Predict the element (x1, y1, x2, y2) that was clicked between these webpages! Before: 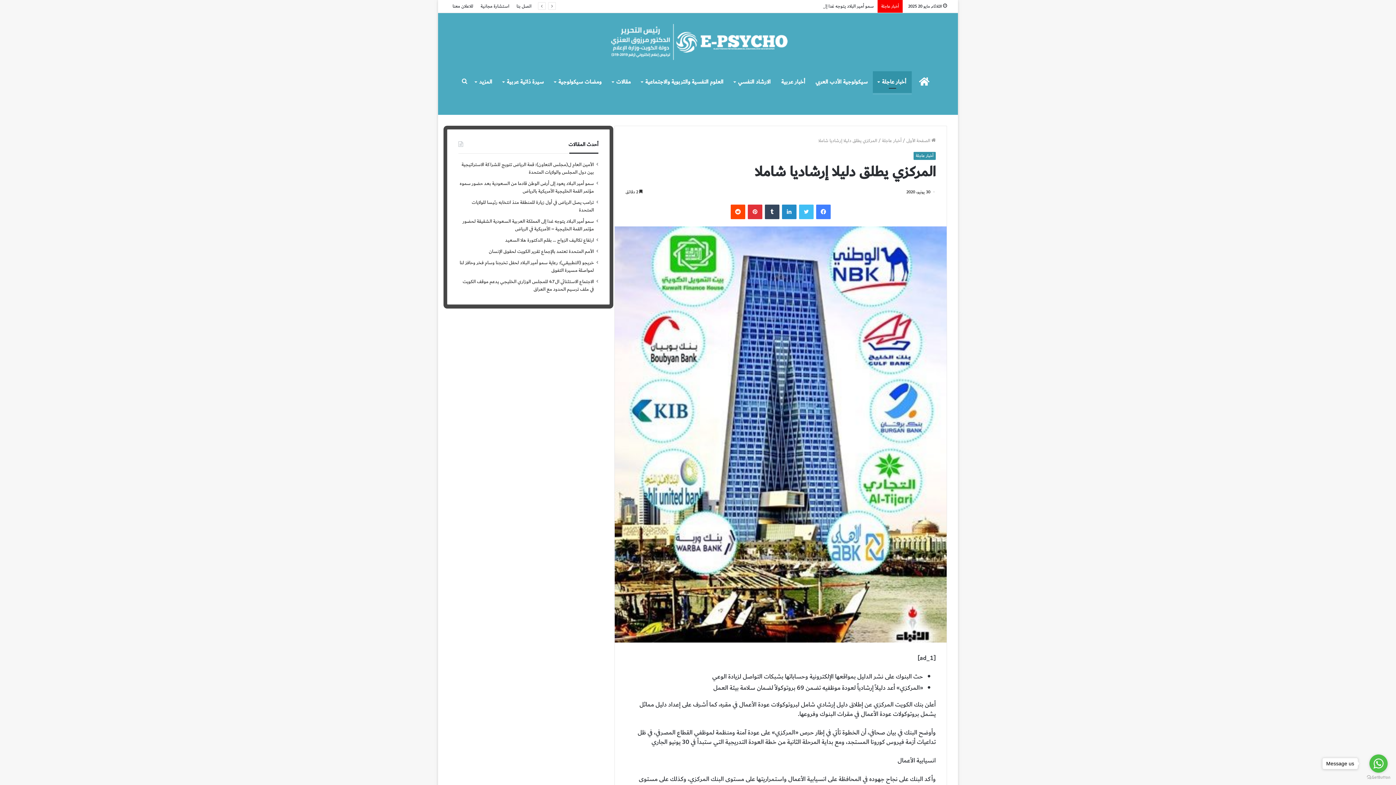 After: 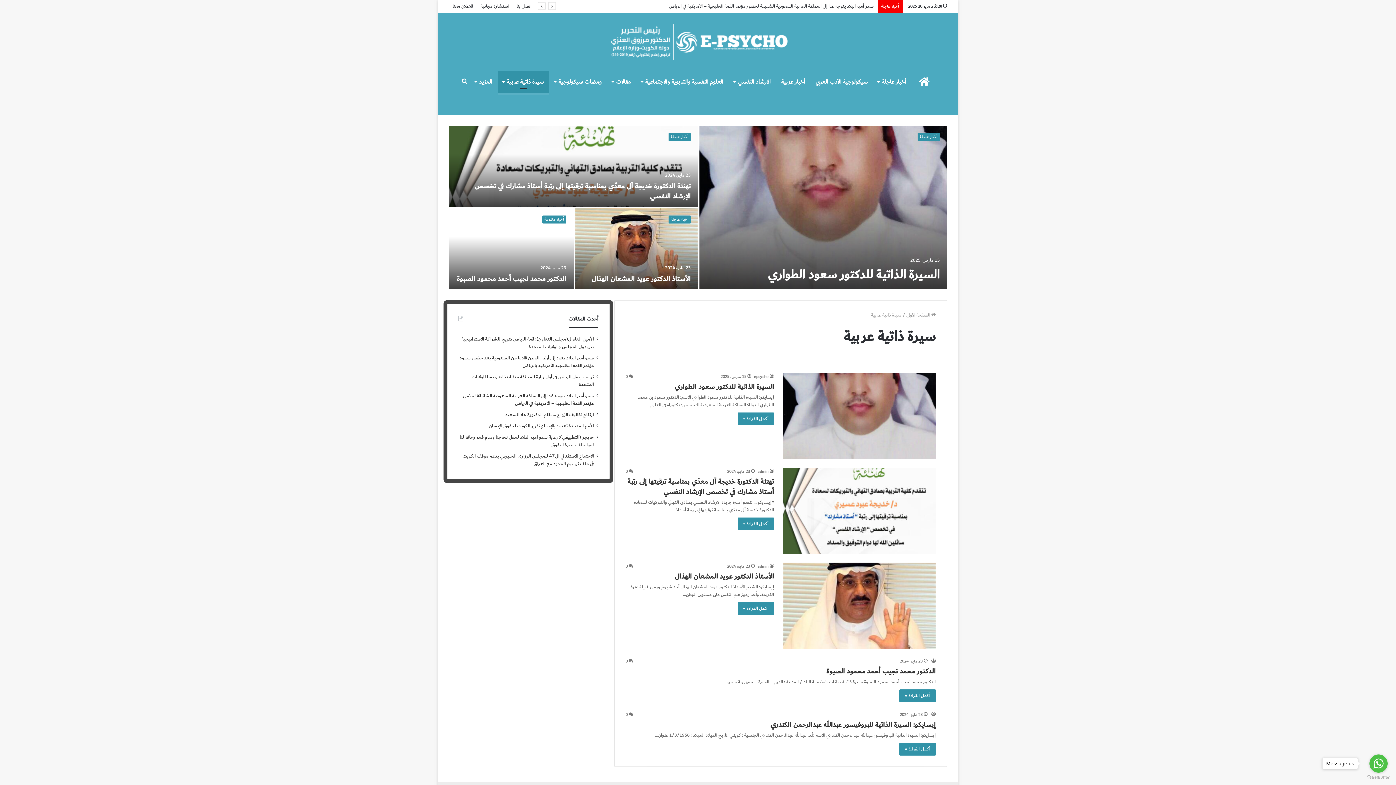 Action: bbox: (497, 71, 549, 93) label: سيرة ذاتية عربية